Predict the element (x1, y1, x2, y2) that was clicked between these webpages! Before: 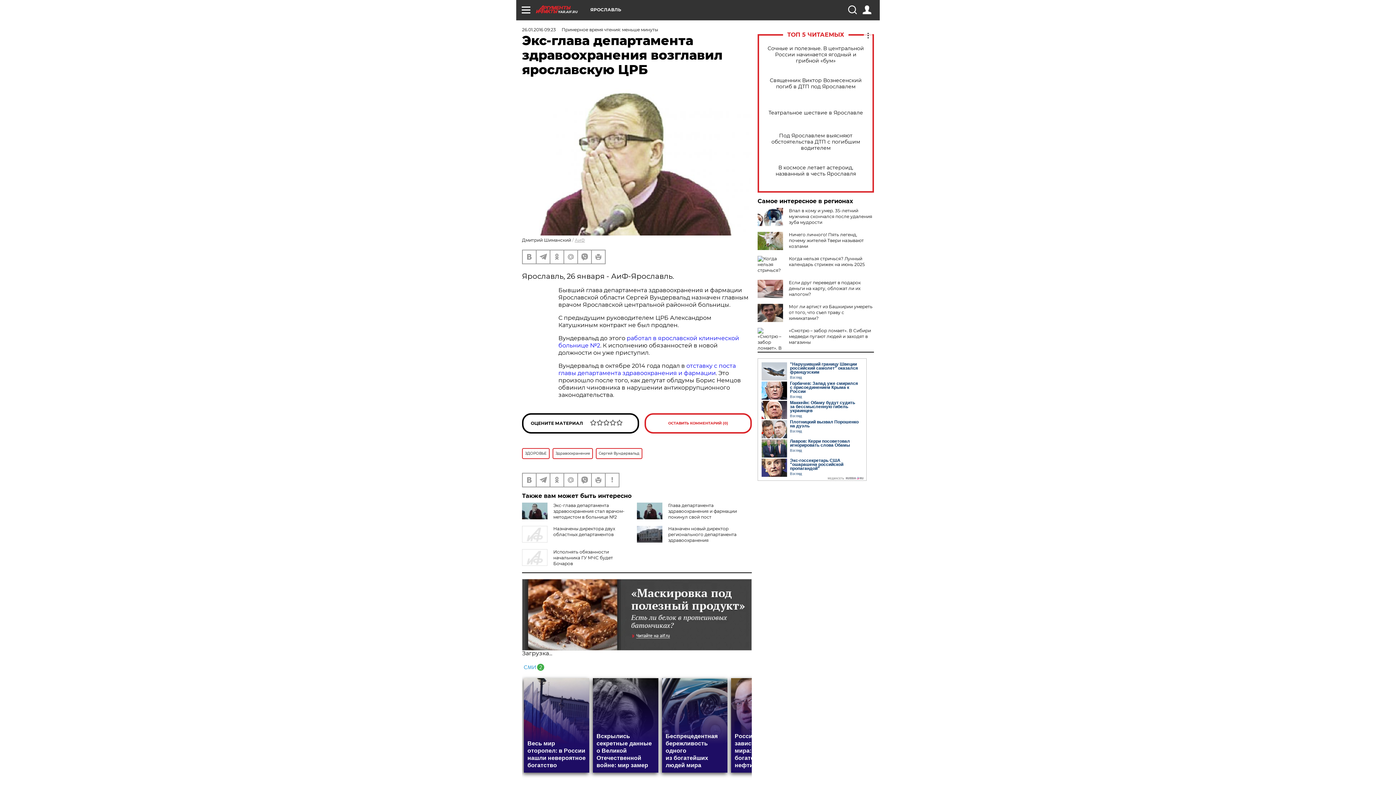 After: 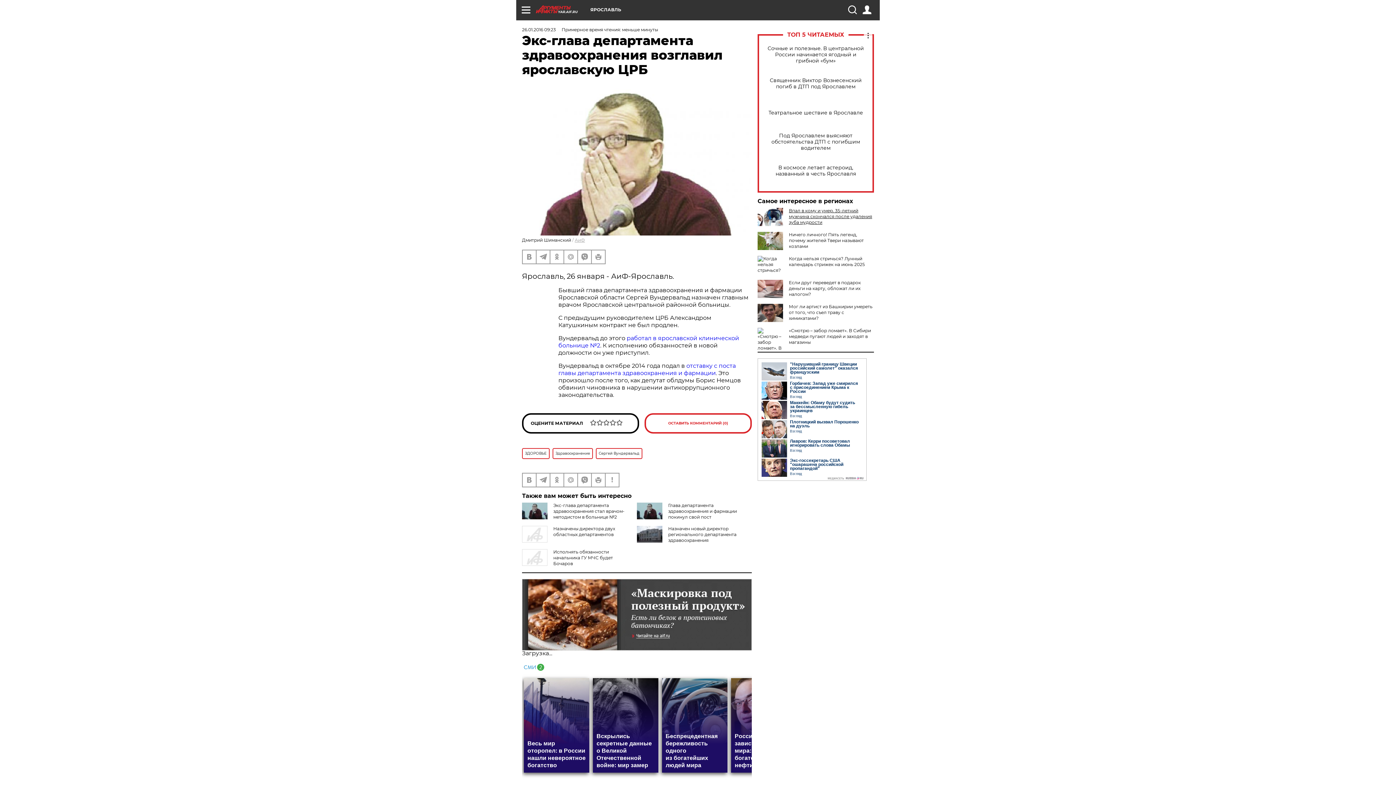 Action: label: Впал в кому и умер. 35-летний мужчина скончался после удаления зуба мудрости bbox: (789, 208, 872, 225)